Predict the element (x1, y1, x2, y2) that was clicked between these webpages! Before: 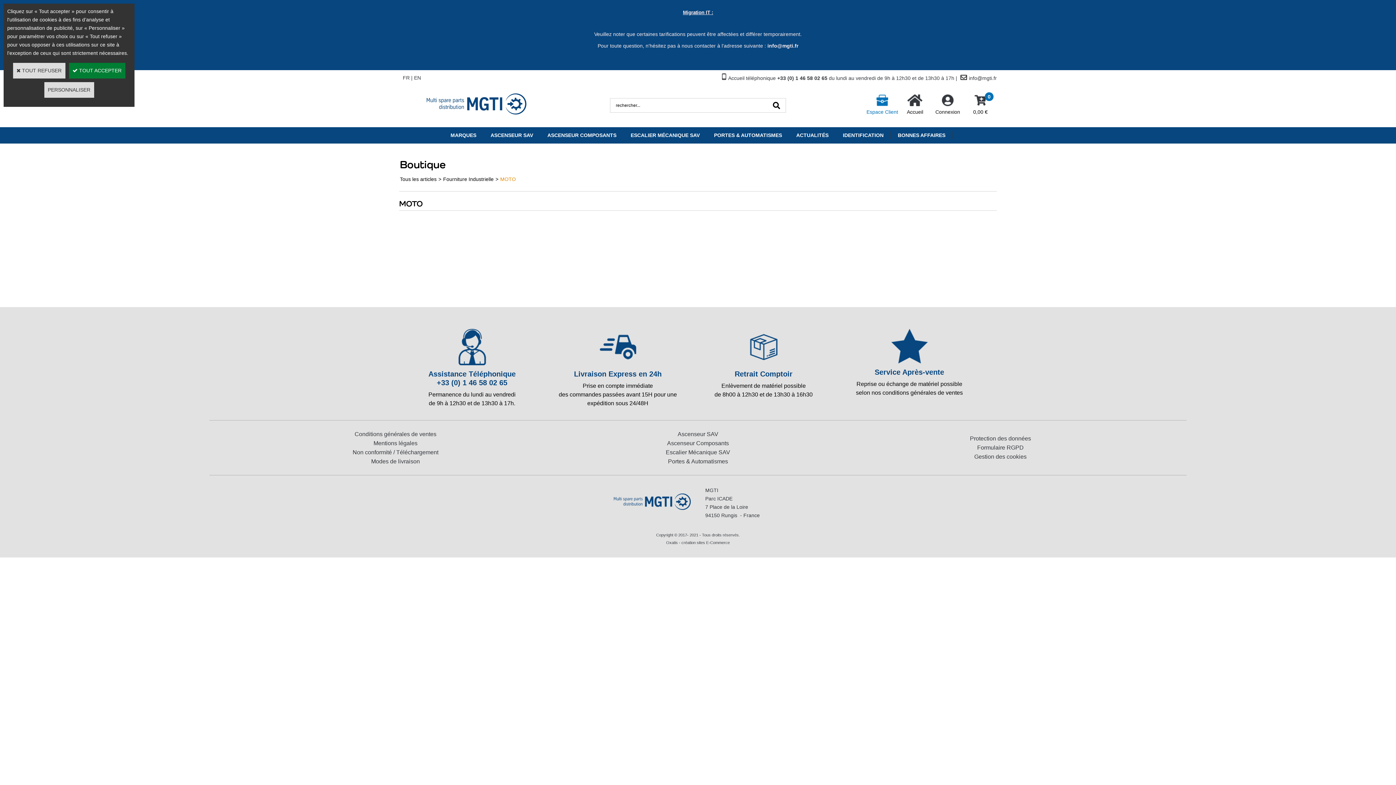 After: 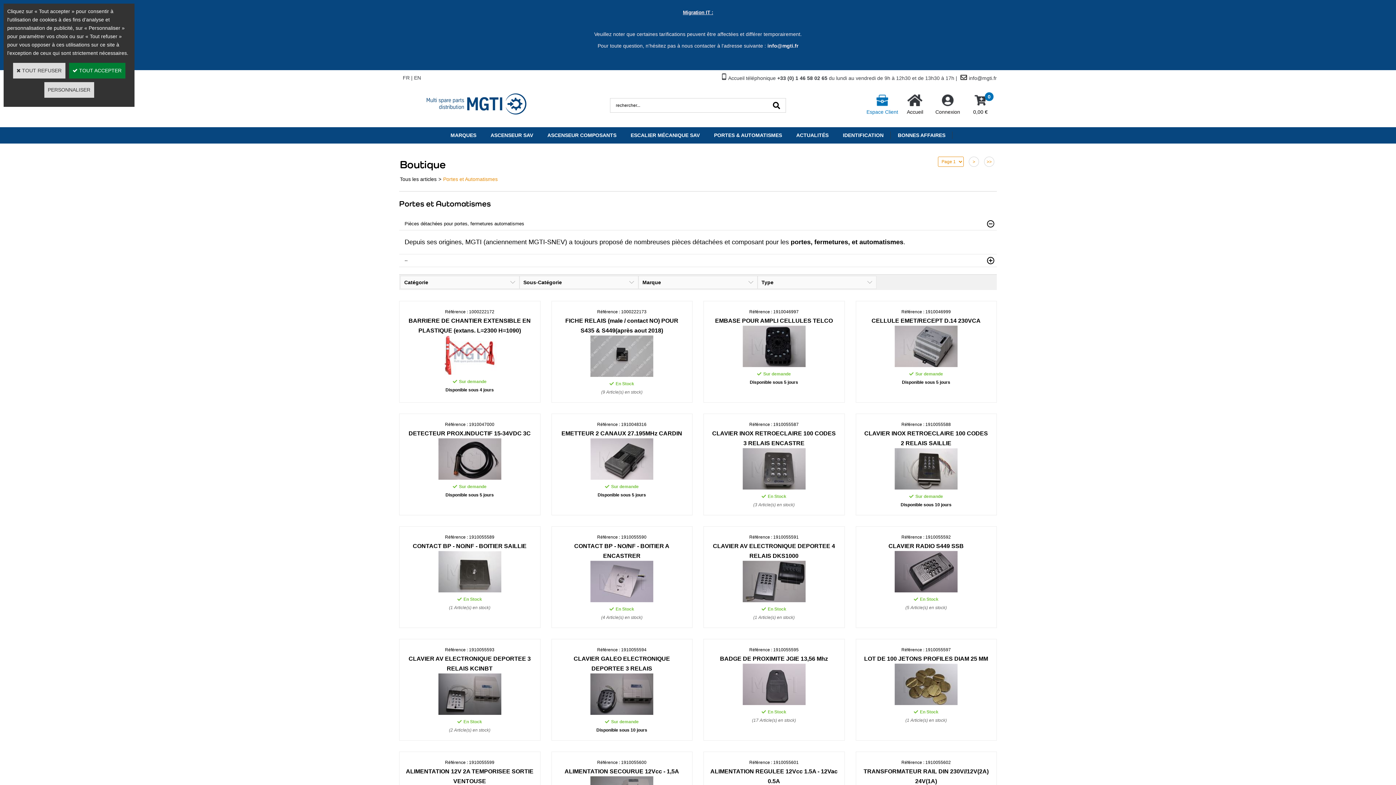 Action: bbox: (707, 127, 789, 143) label: PORTES & AUTOMATISMES